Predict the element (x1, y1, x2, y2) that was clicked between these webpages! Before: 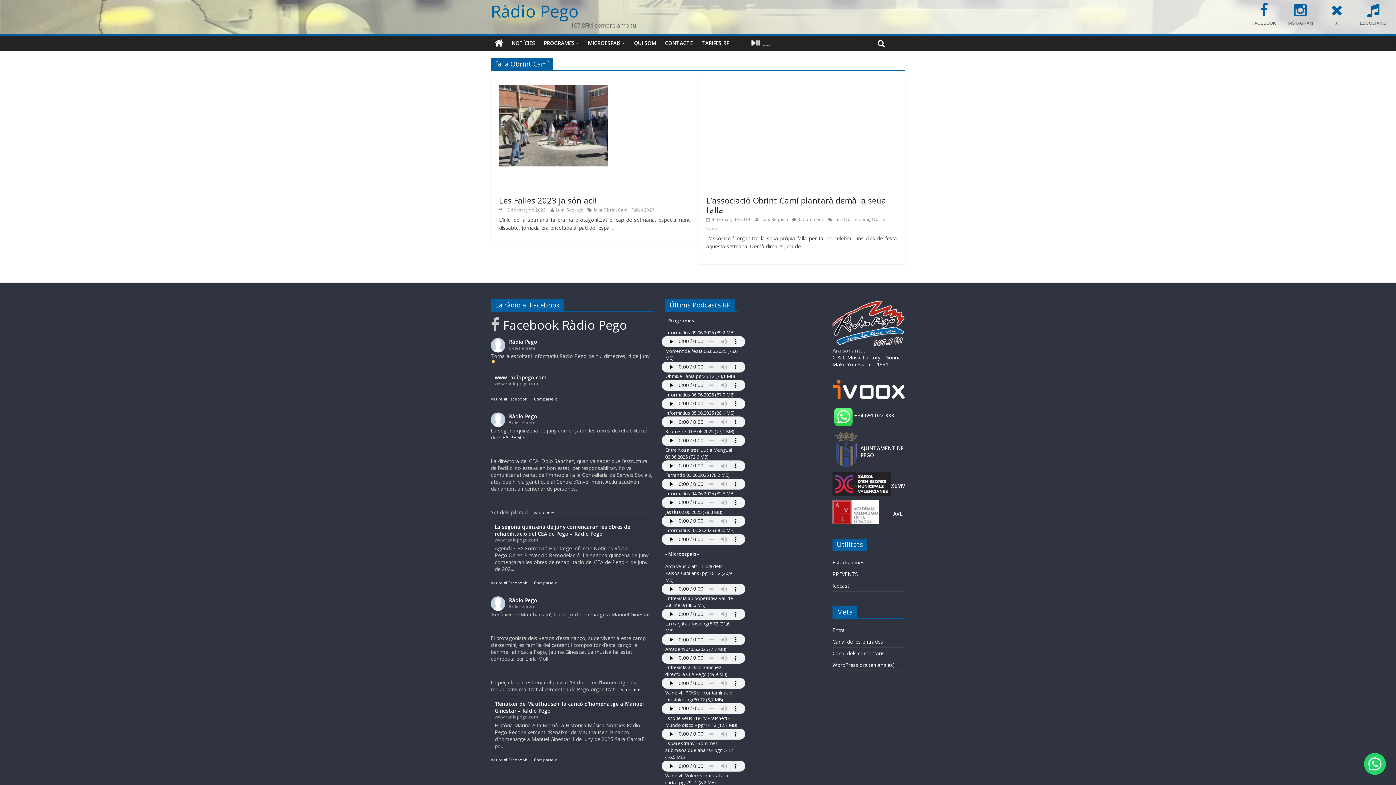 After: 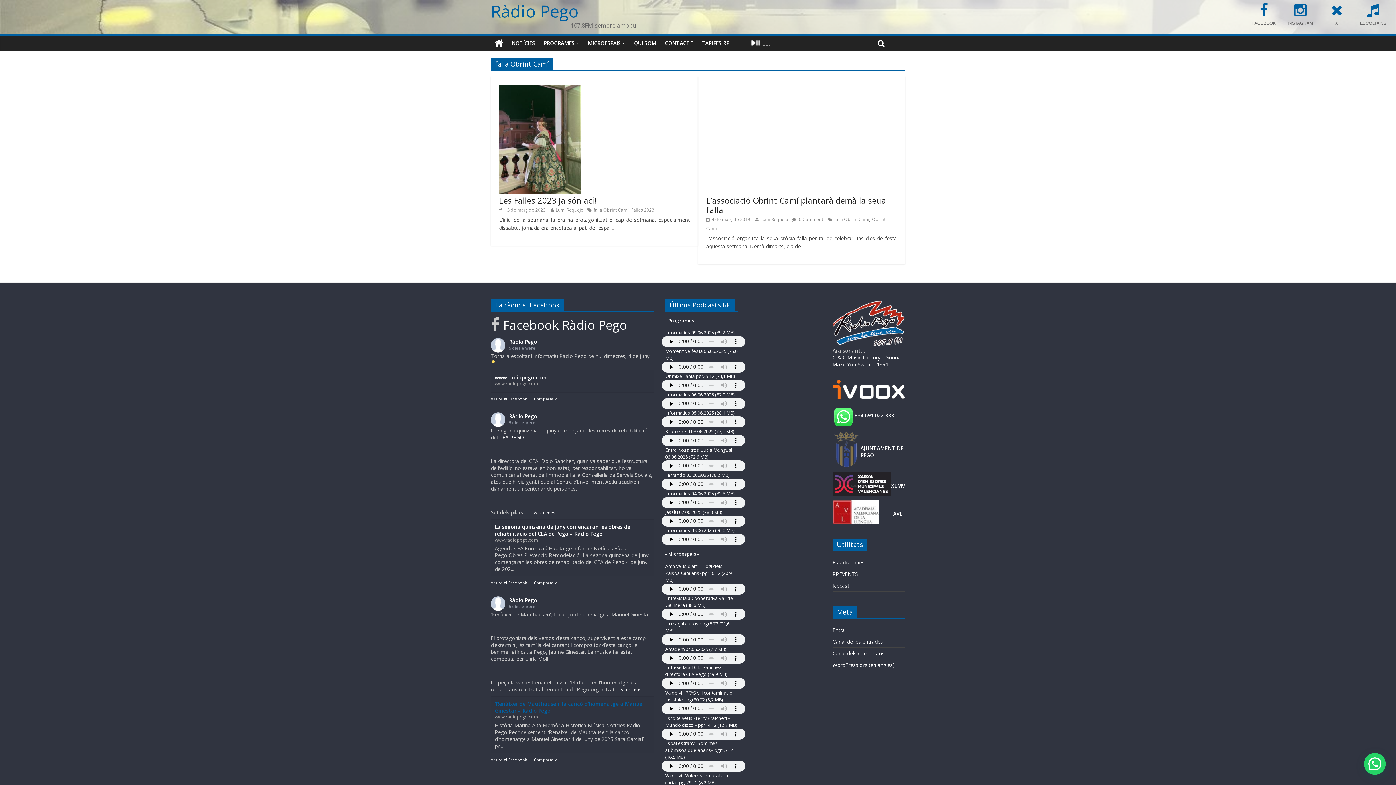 Action: bbox: (494, 700, 644, 714) label: ‘Renàixer de Mauthausen’ la cançó d’homenatge a Manuel Ginestar – Ràdio Pego